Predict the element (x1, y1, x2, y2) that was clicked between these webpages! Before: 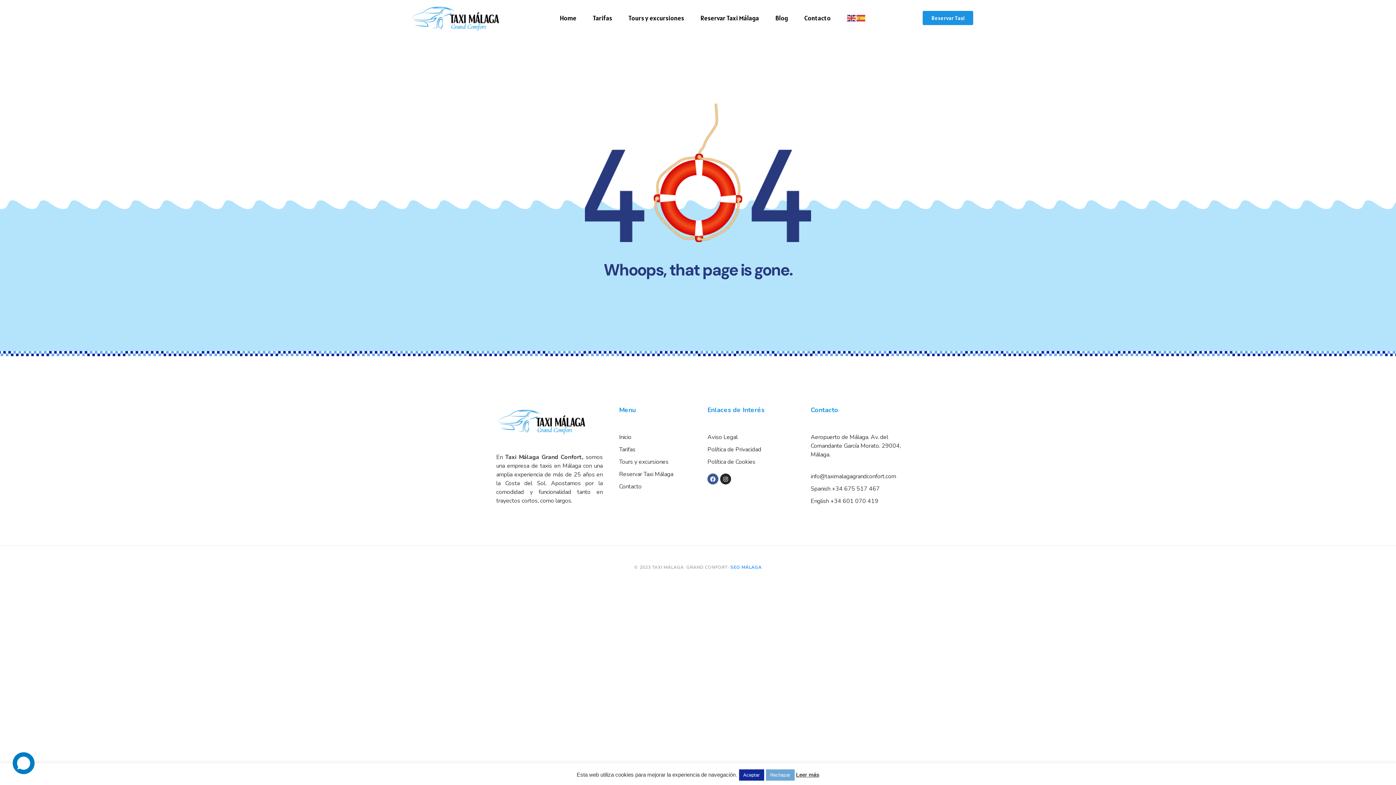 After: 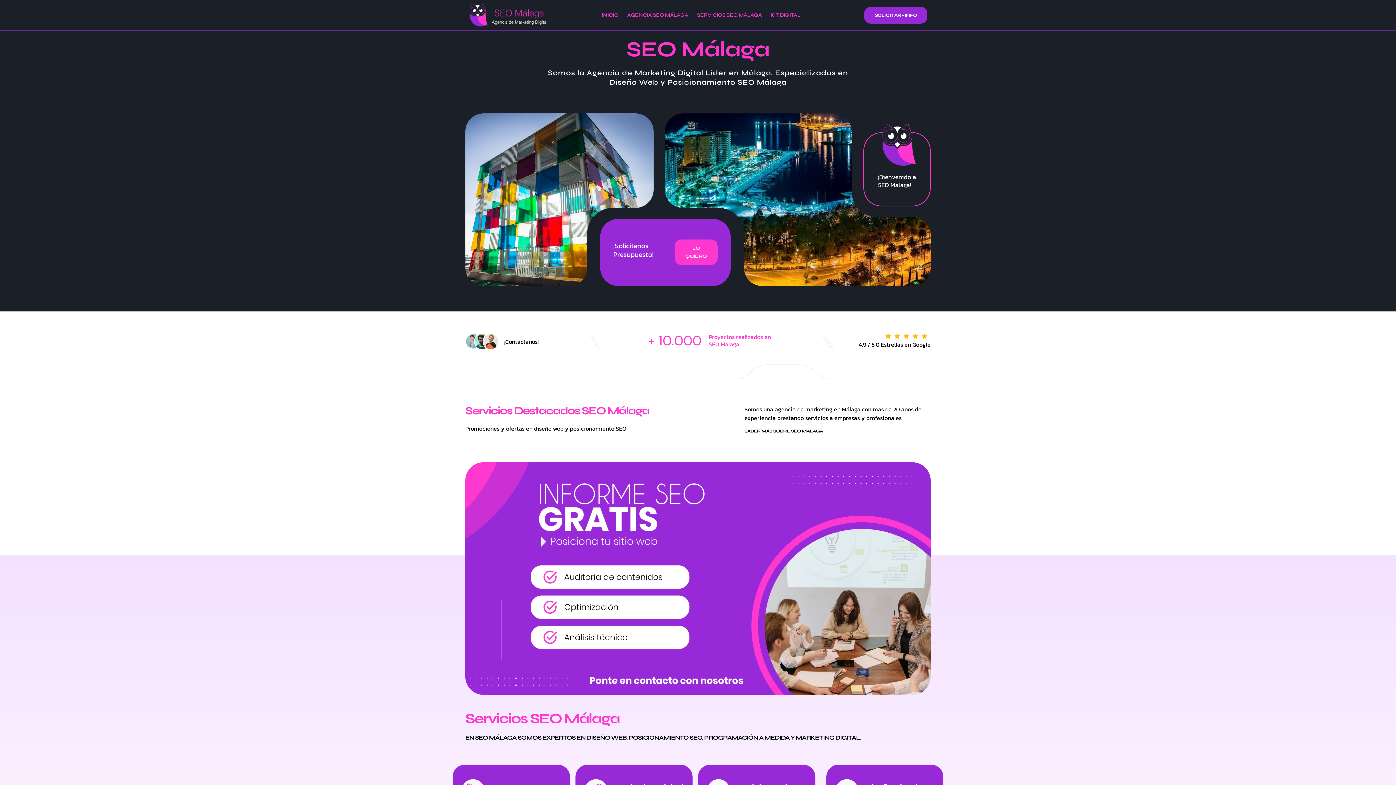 Action: bbox: (730, 564, 762, 570) label: SEO MÁLAGA